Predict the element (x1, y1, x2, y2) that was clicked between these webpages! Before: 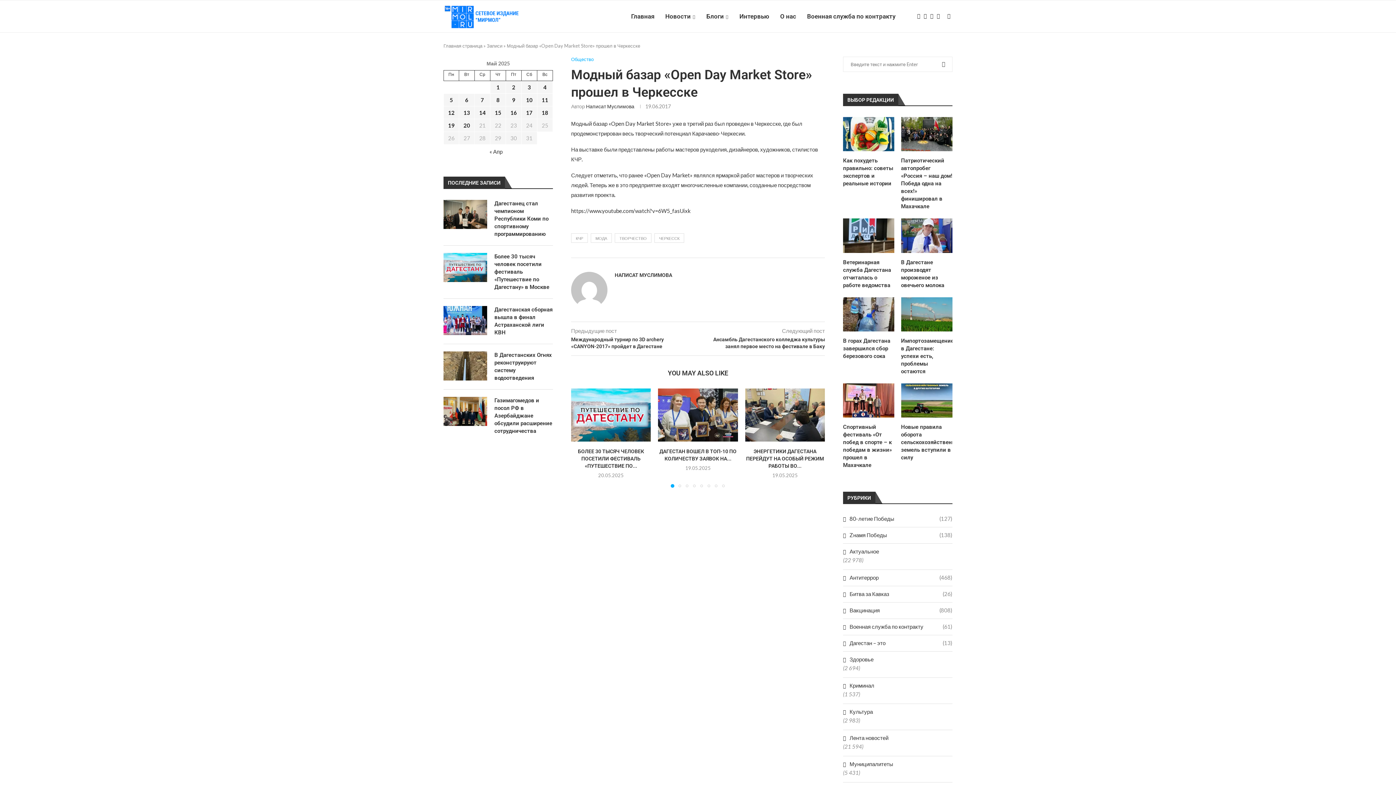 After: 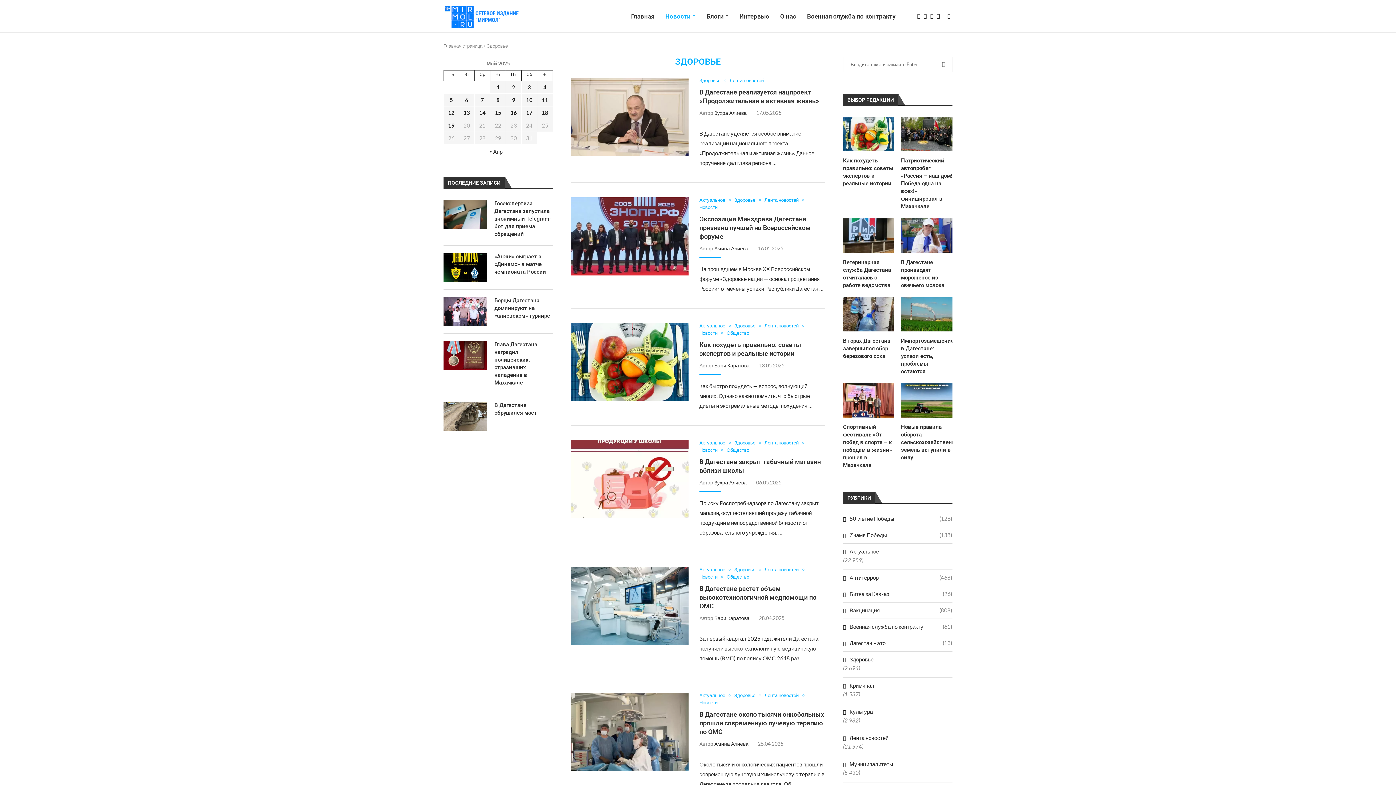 Action: label: Здоровье bbox: (843, 656, 952, 663)